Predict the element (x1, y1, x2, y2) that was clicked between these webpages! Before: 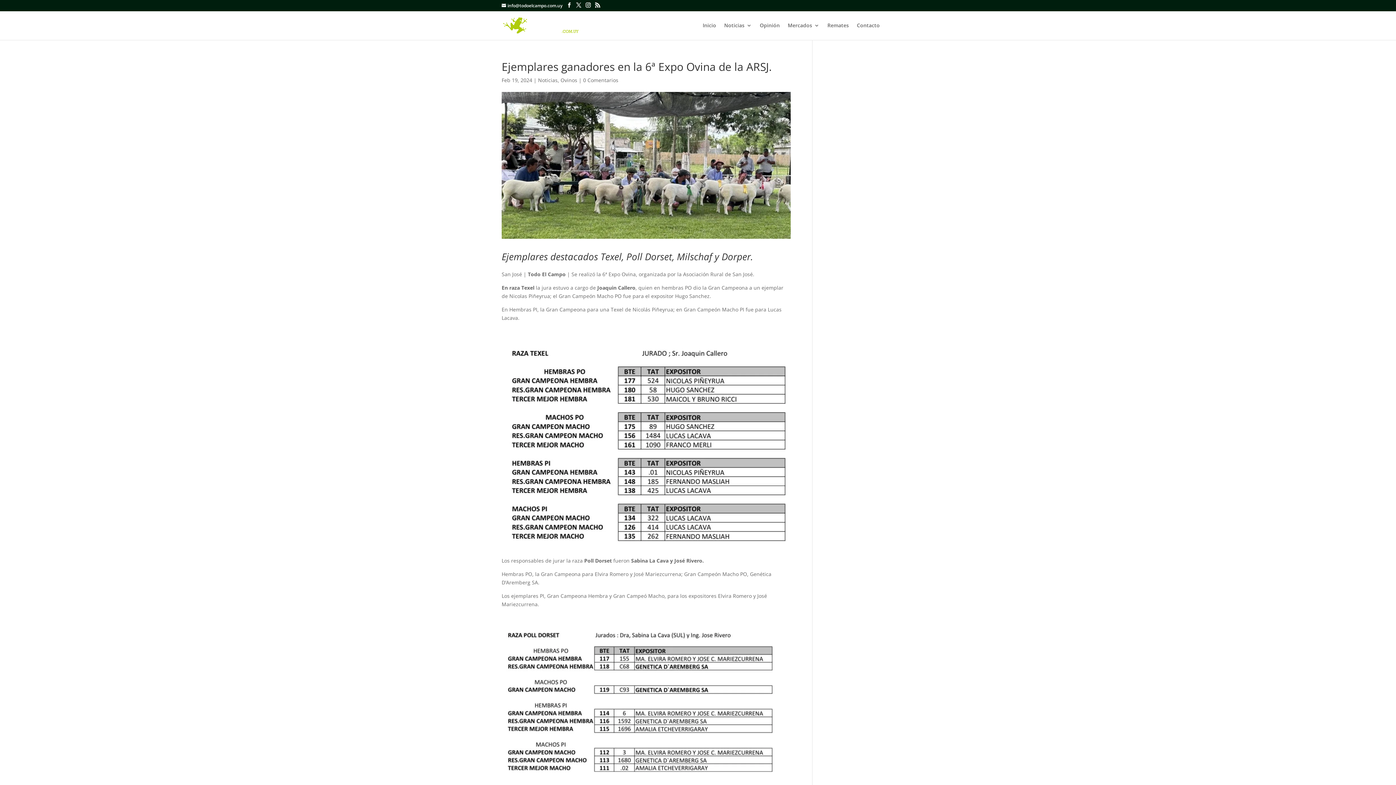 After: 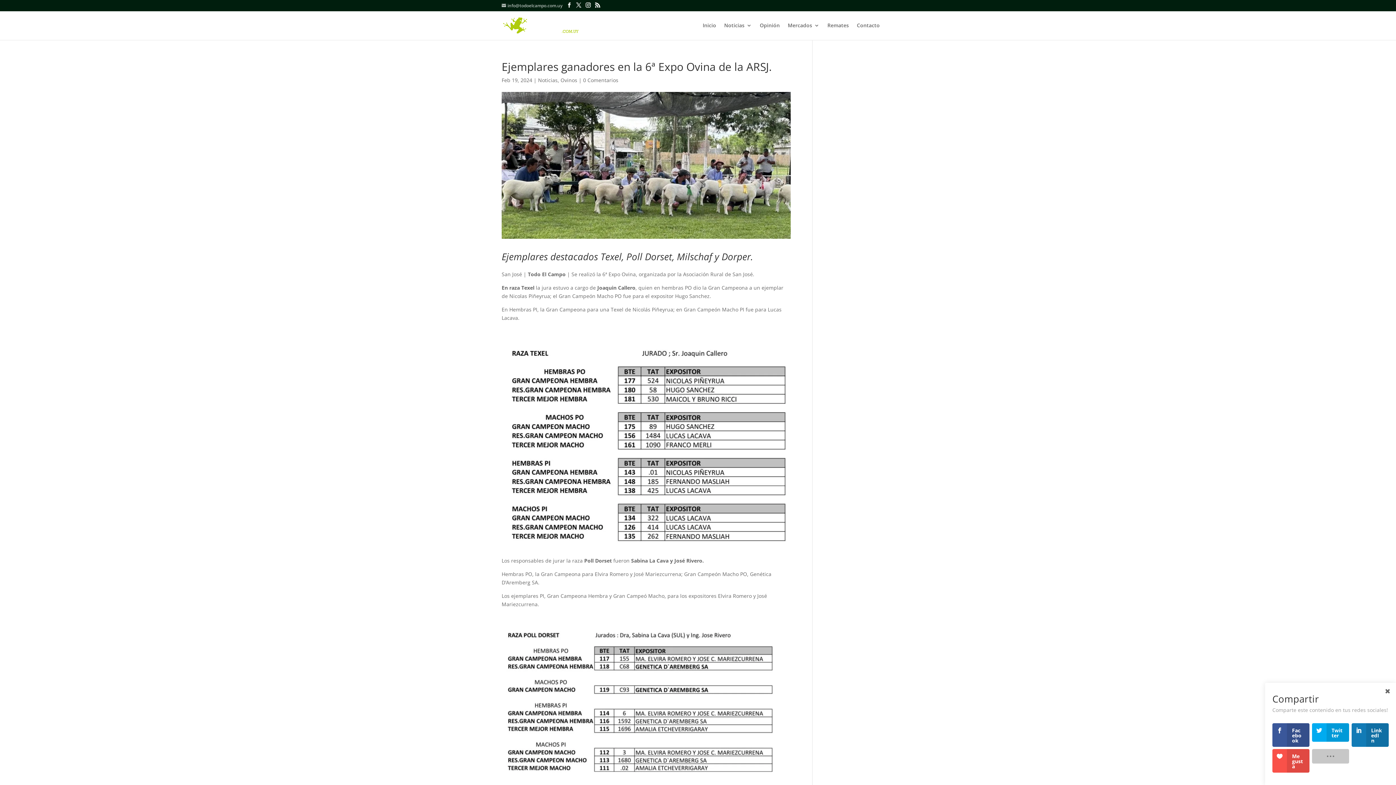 Action: bbox: (501, 2, 562, 8) label: info@todoelcampo.com.uy